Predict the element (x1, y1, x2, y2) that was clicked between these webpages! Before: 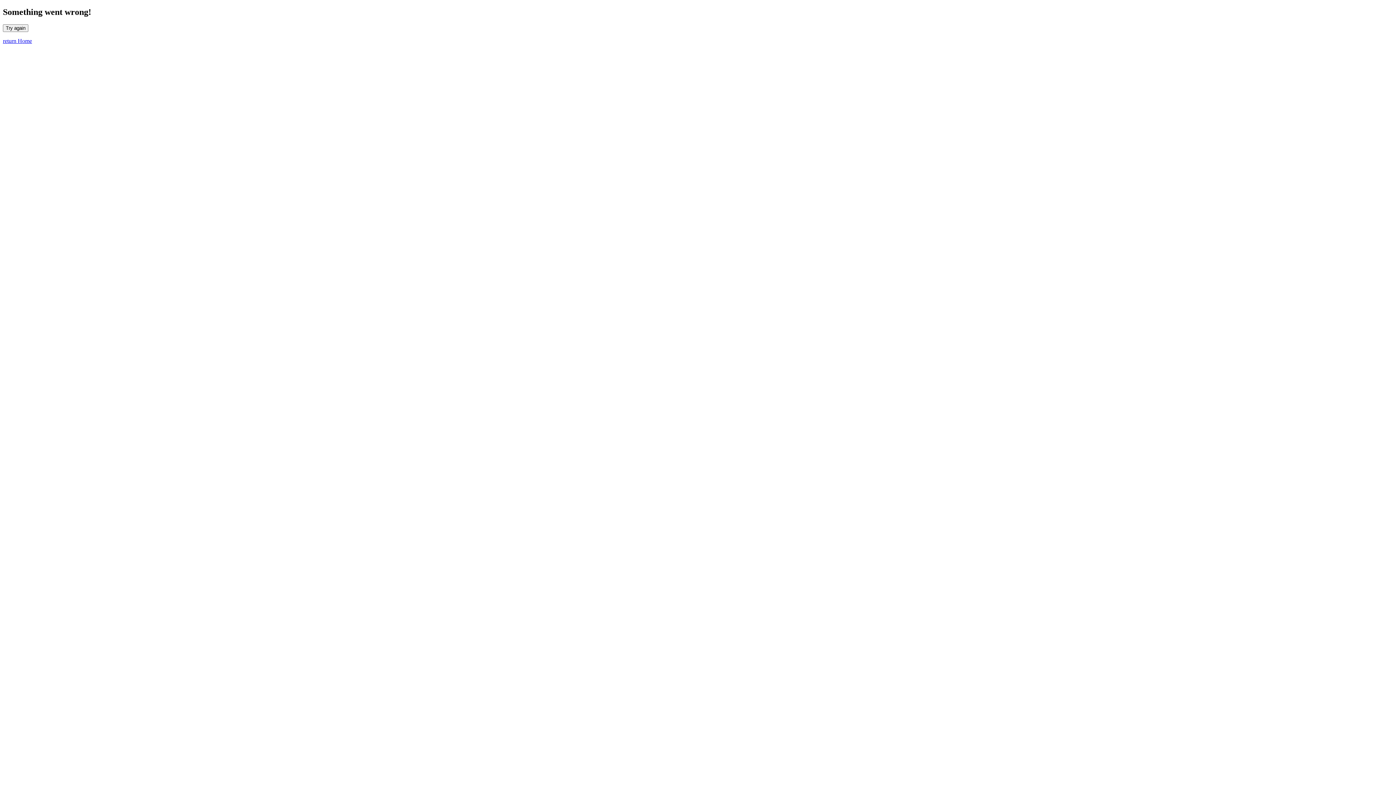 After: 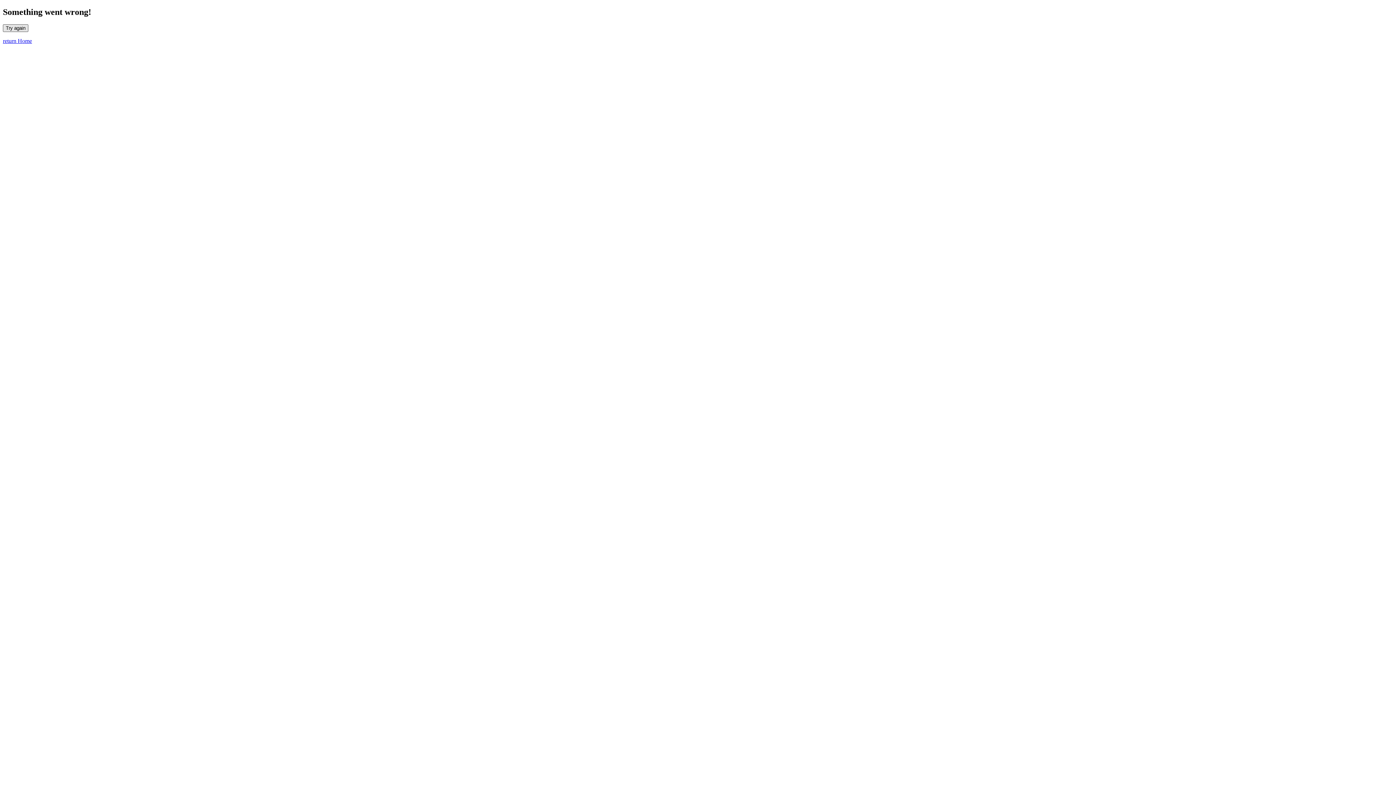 Action: bbox: (2, 24, 28, 31) label: Try again